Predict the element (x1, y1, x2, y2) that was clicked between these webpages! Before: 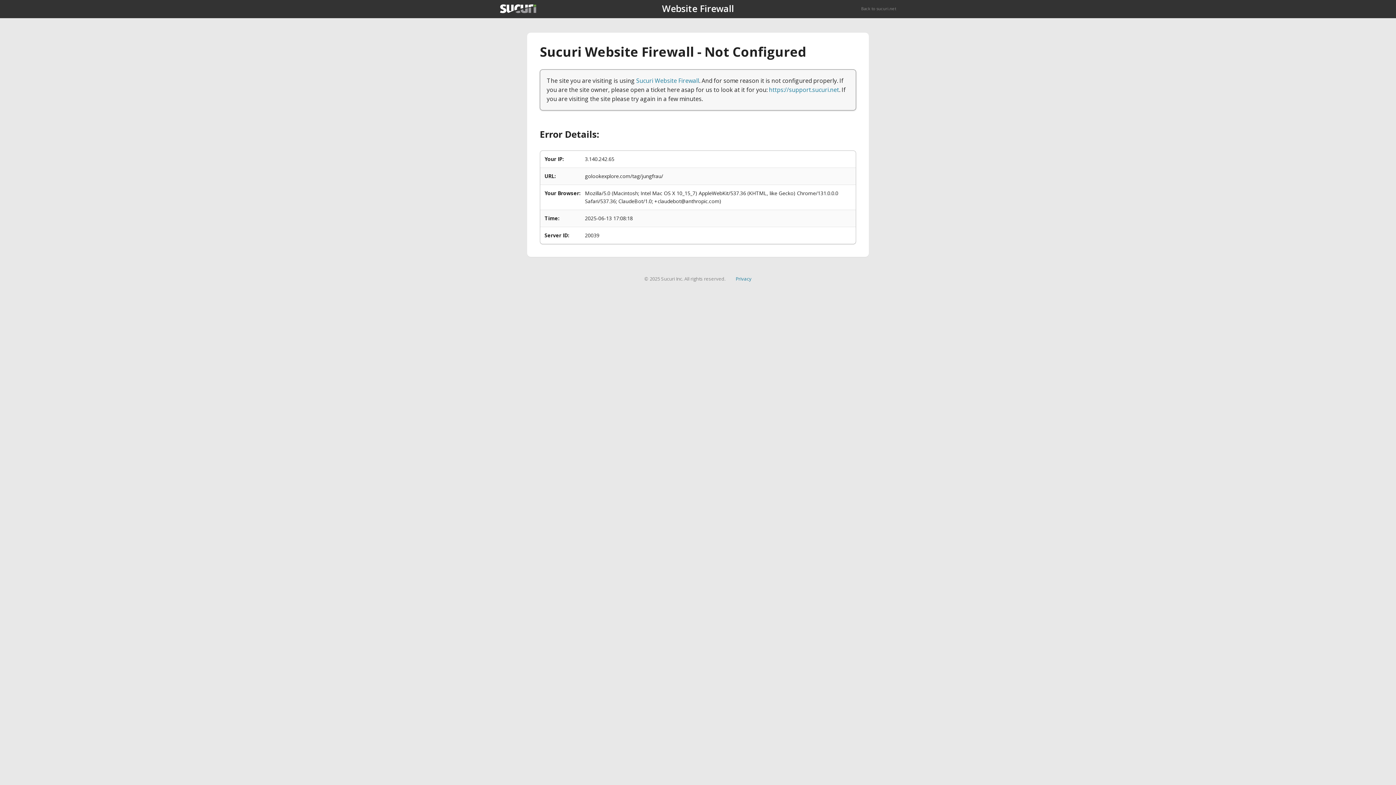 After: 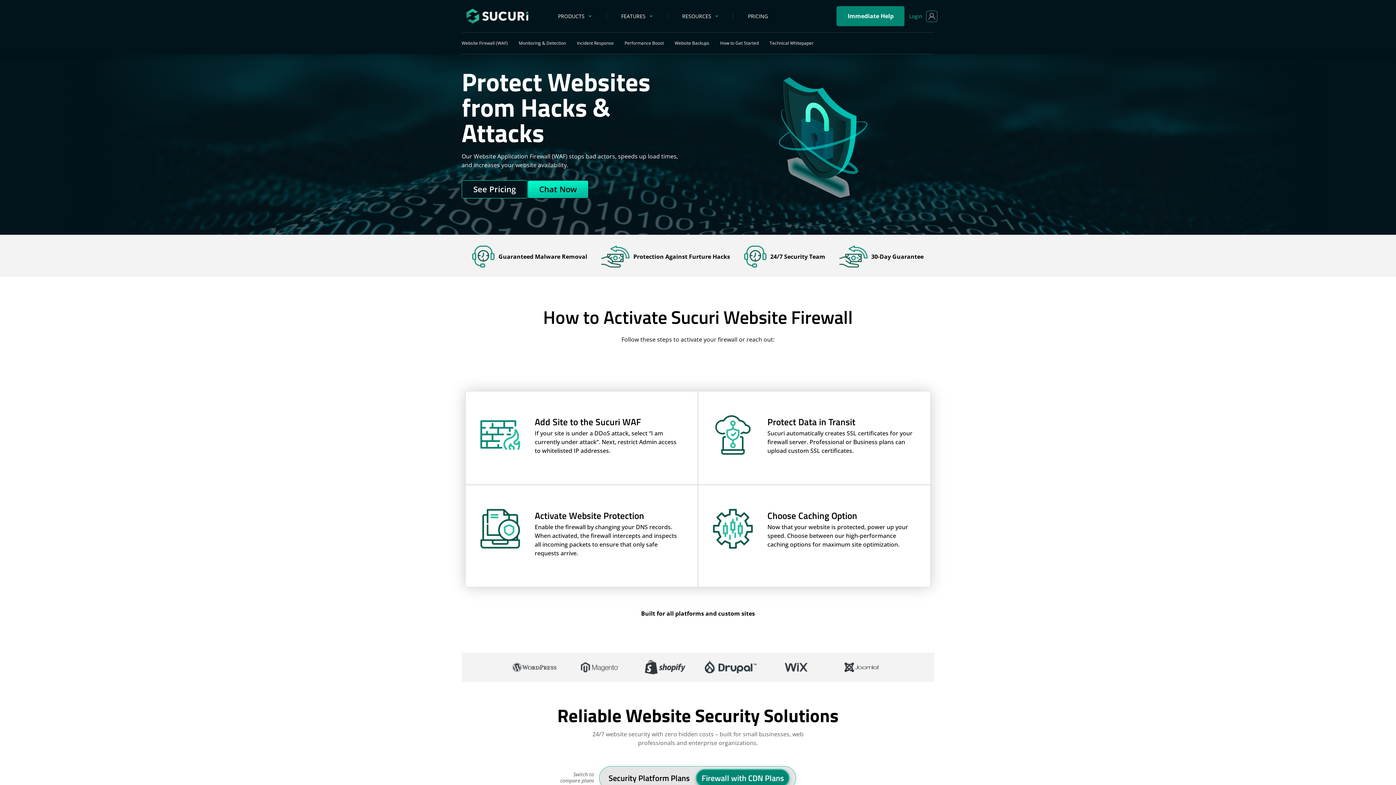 Action: bbox: (636, 76, 699, 84) label: Sucuri Website Firewall